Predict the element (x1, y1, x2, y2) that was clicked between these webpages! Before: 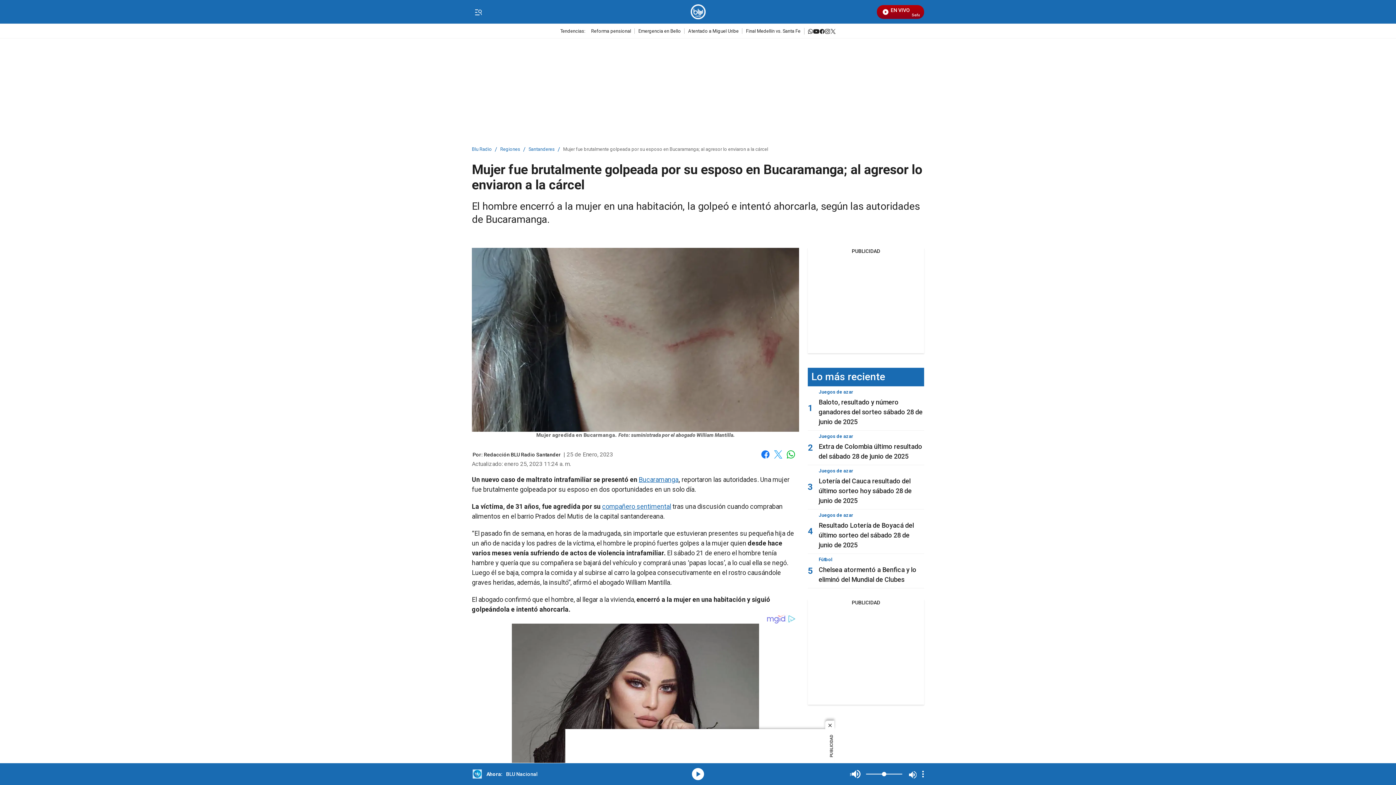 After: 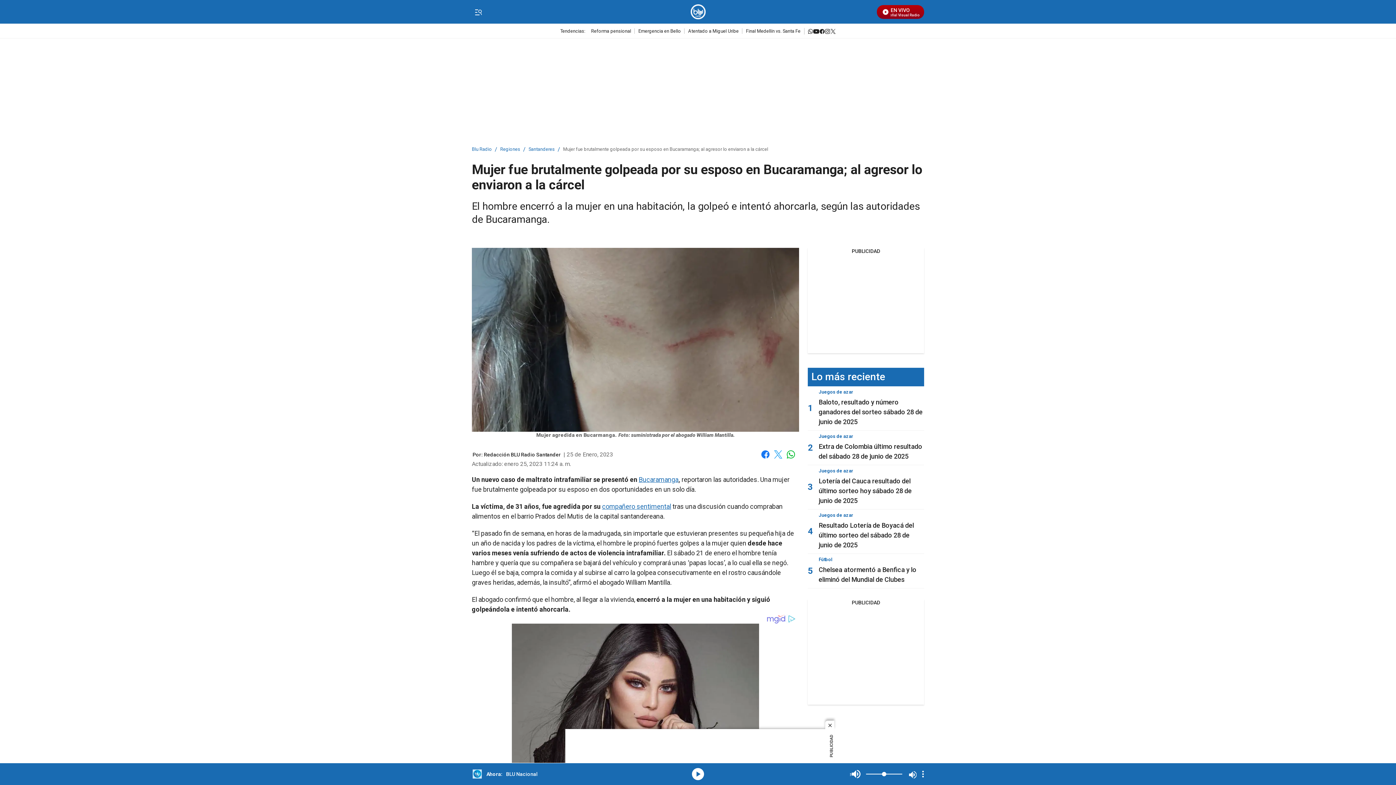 Action: label: twitter bbox: (830, 27, 836, 33)